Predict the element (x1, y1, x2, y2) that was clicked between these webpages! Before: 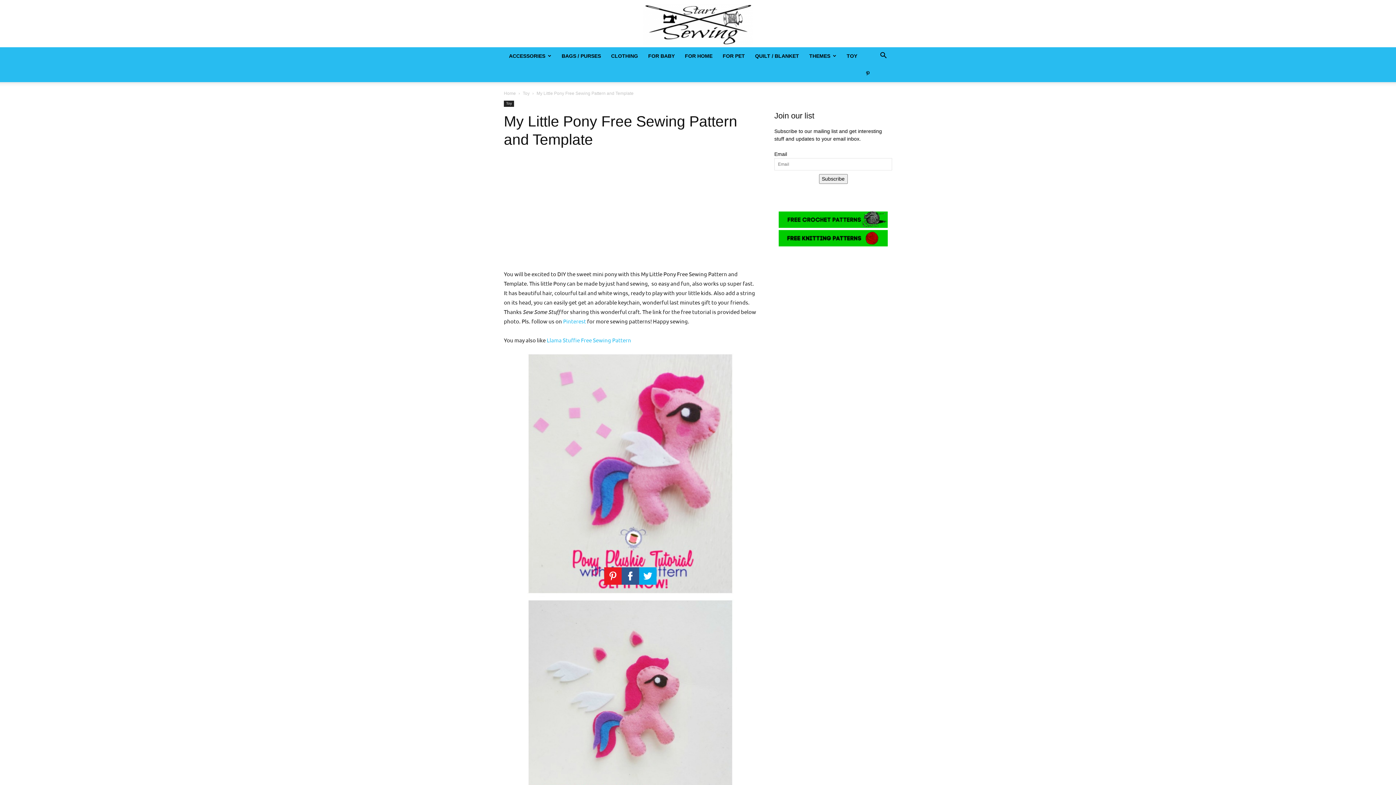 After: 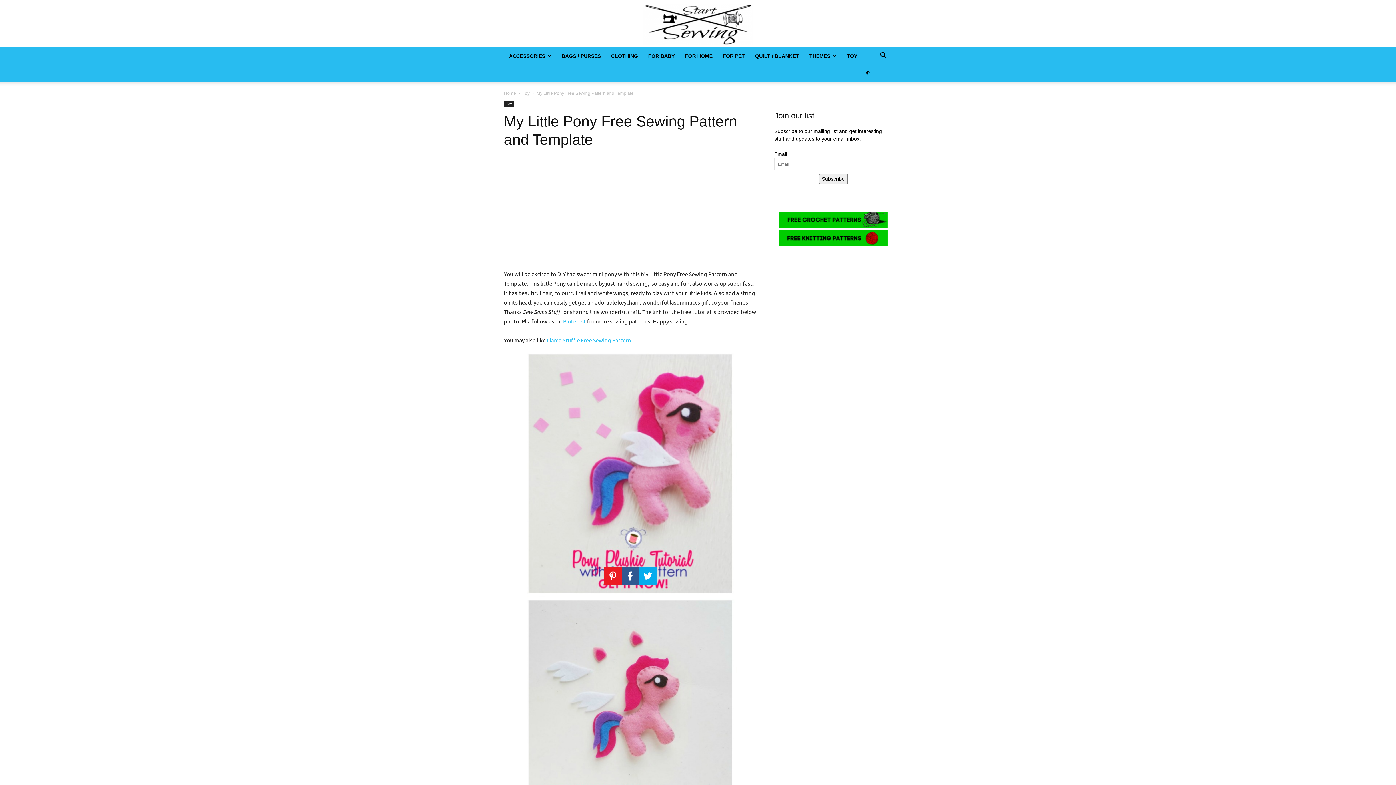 Action: bbox: (778, 241, 888, 247)